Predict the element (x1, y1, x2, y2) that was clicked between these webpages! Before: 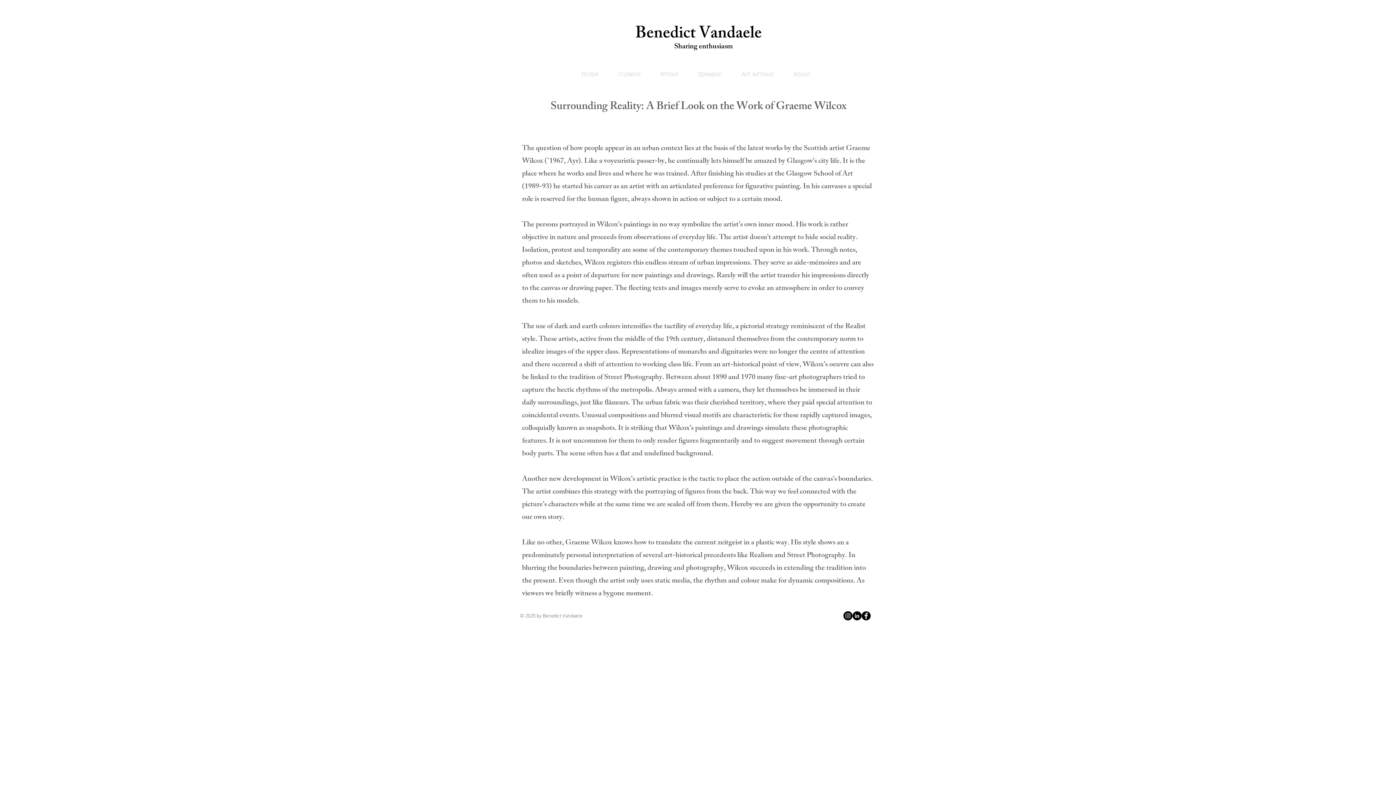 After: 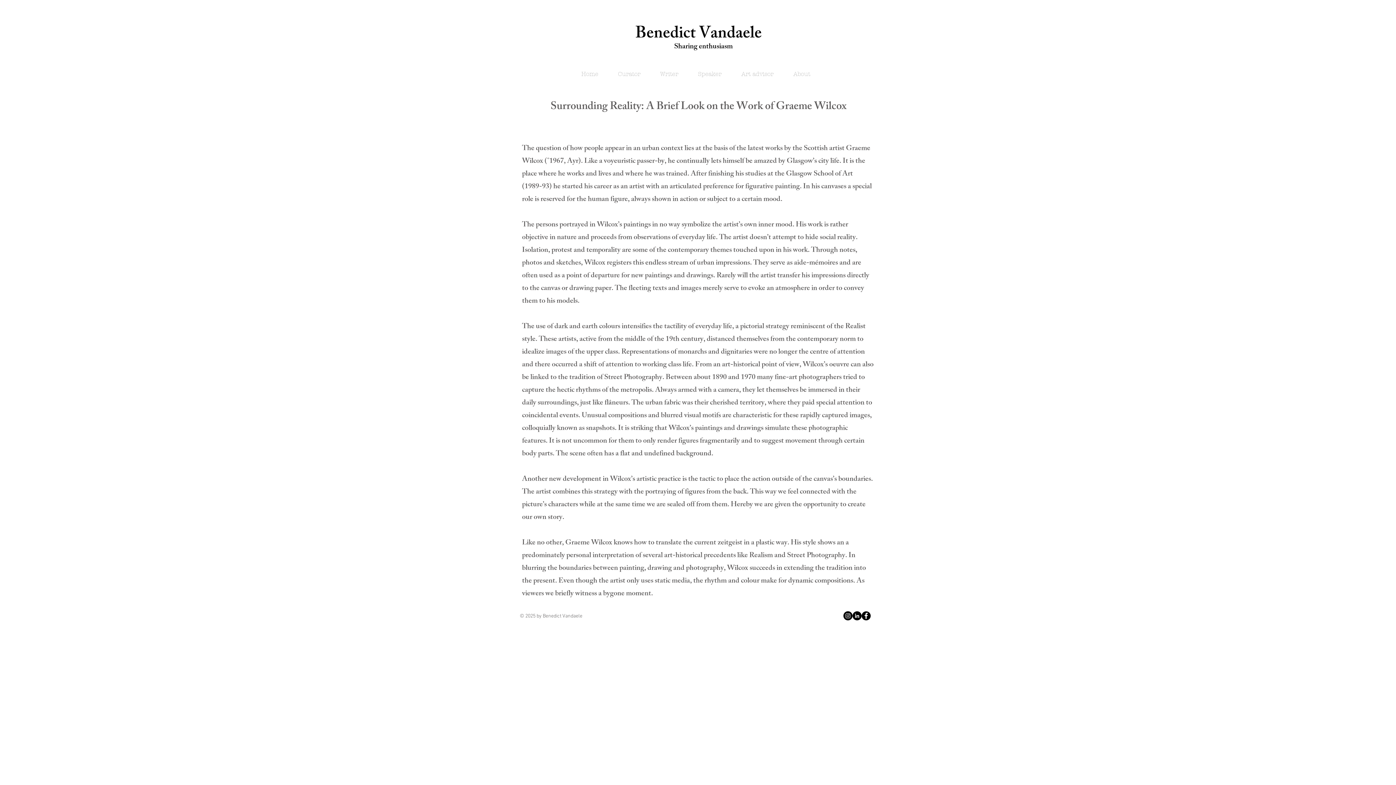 Action: label: LinkedIn - Black Circle bbox: (852, 611, 861, 620)